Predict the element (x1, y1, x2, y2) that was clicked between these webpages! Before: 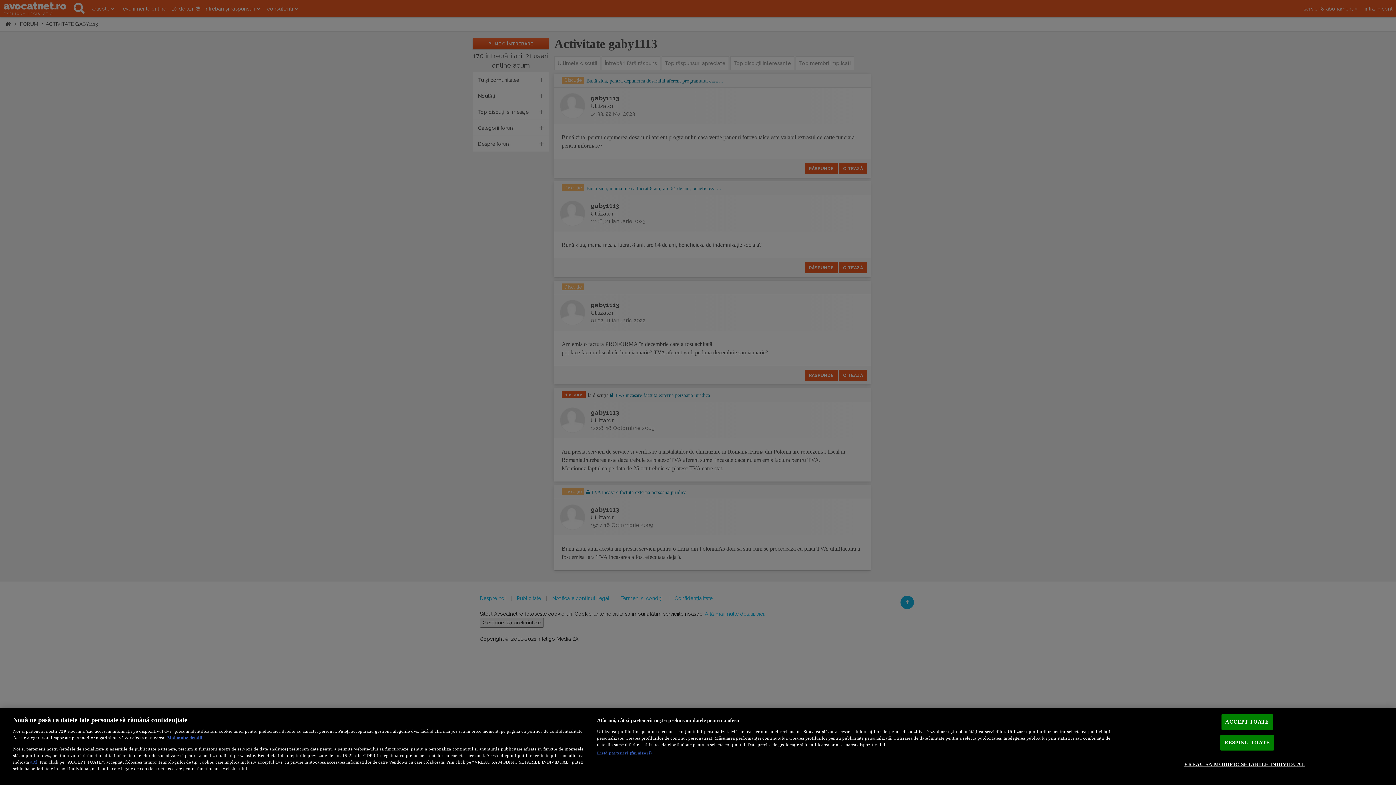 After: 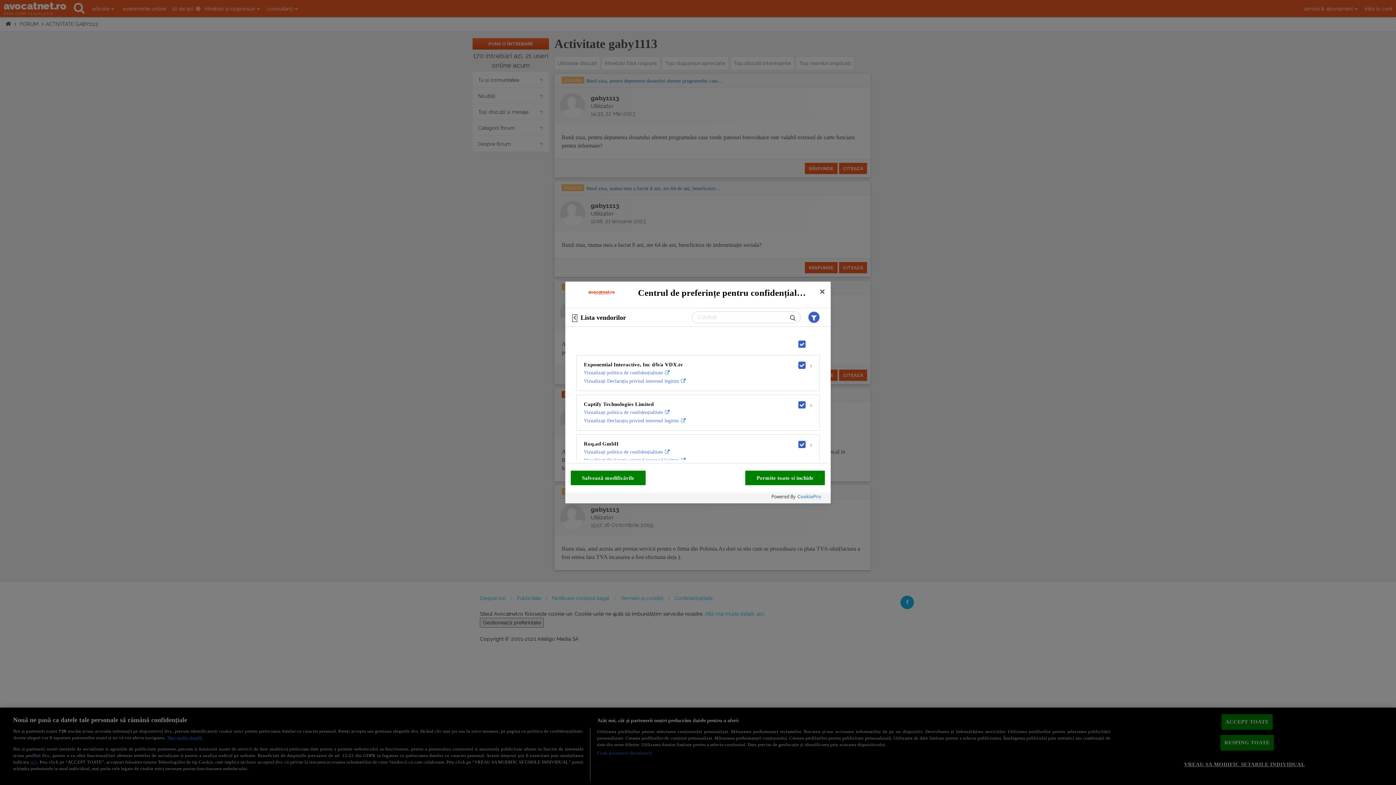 Action: label: Listă parteneri (furnizori) bbox: (597, 750, 651, 756)